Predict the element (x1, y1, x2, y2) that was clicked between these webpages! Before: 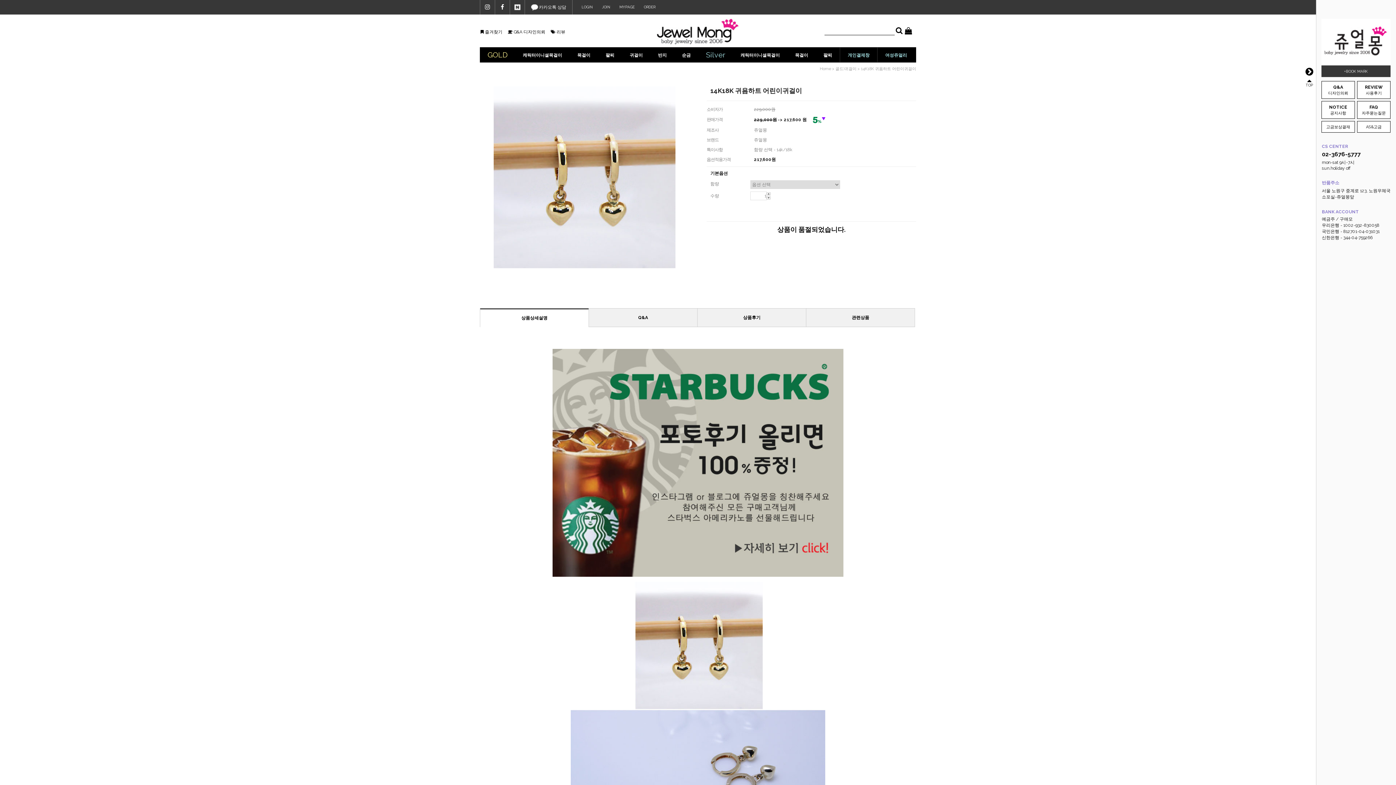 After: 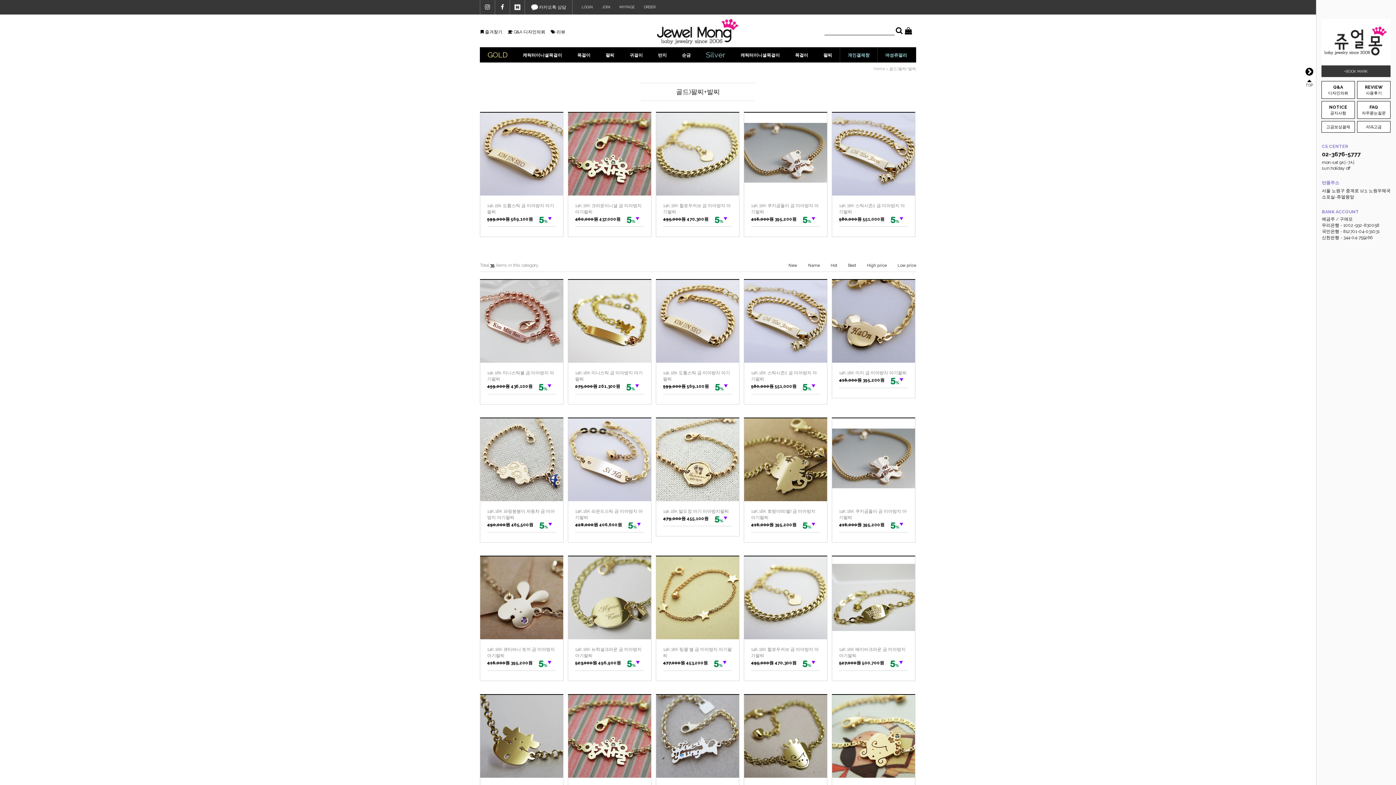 Action: bbox: (605, 51, 614, 58) label: 팔찌